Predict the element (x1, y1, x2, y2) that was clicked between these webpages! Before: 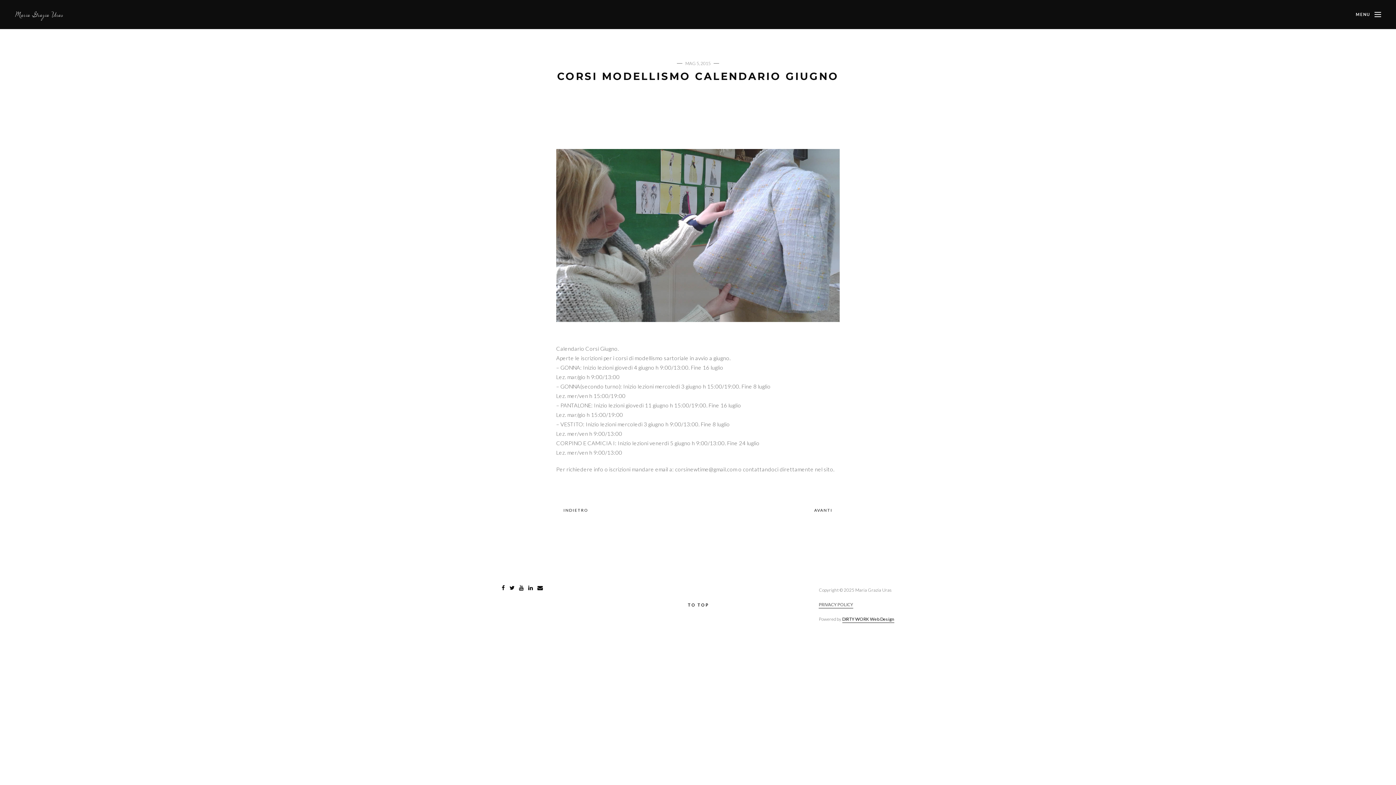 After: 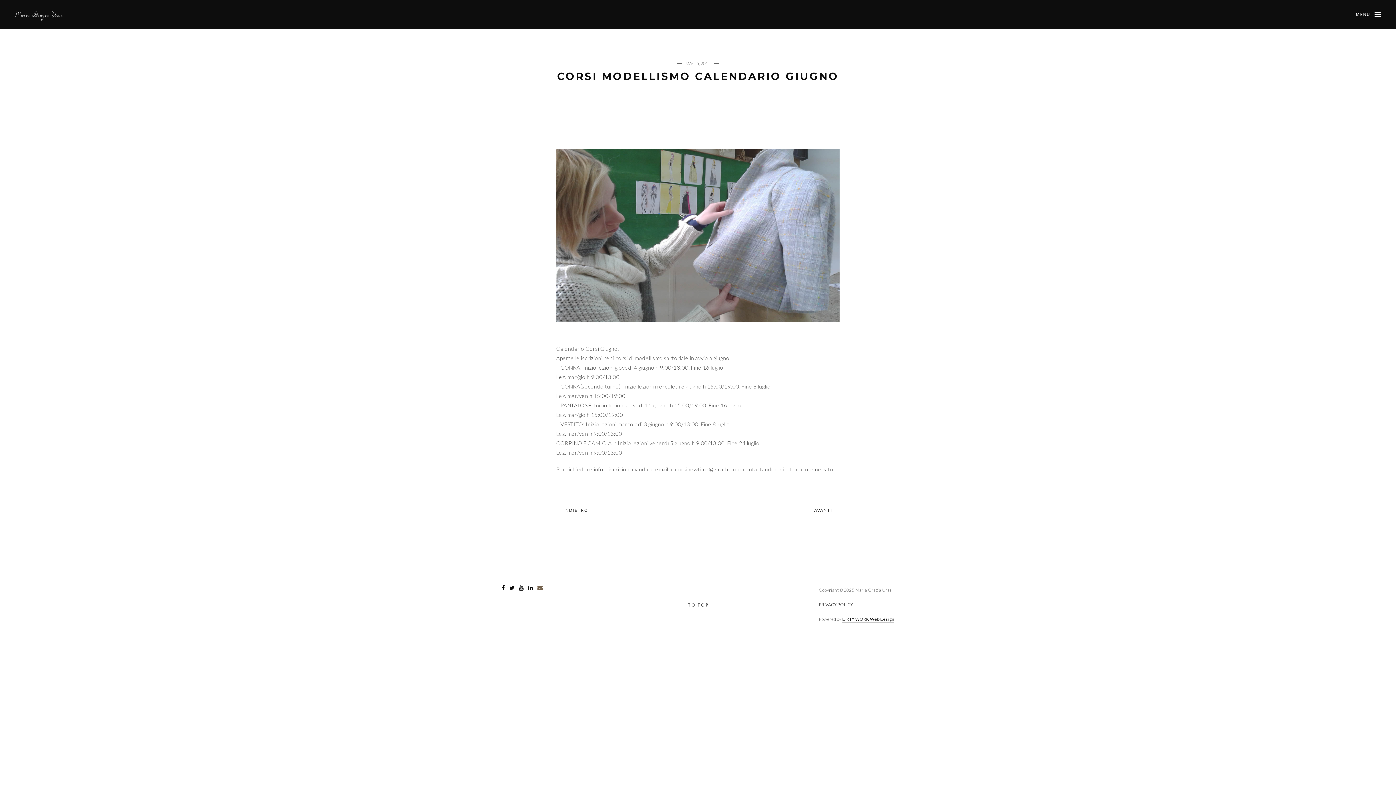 Action: bbox: (537, 585, 543, 591)